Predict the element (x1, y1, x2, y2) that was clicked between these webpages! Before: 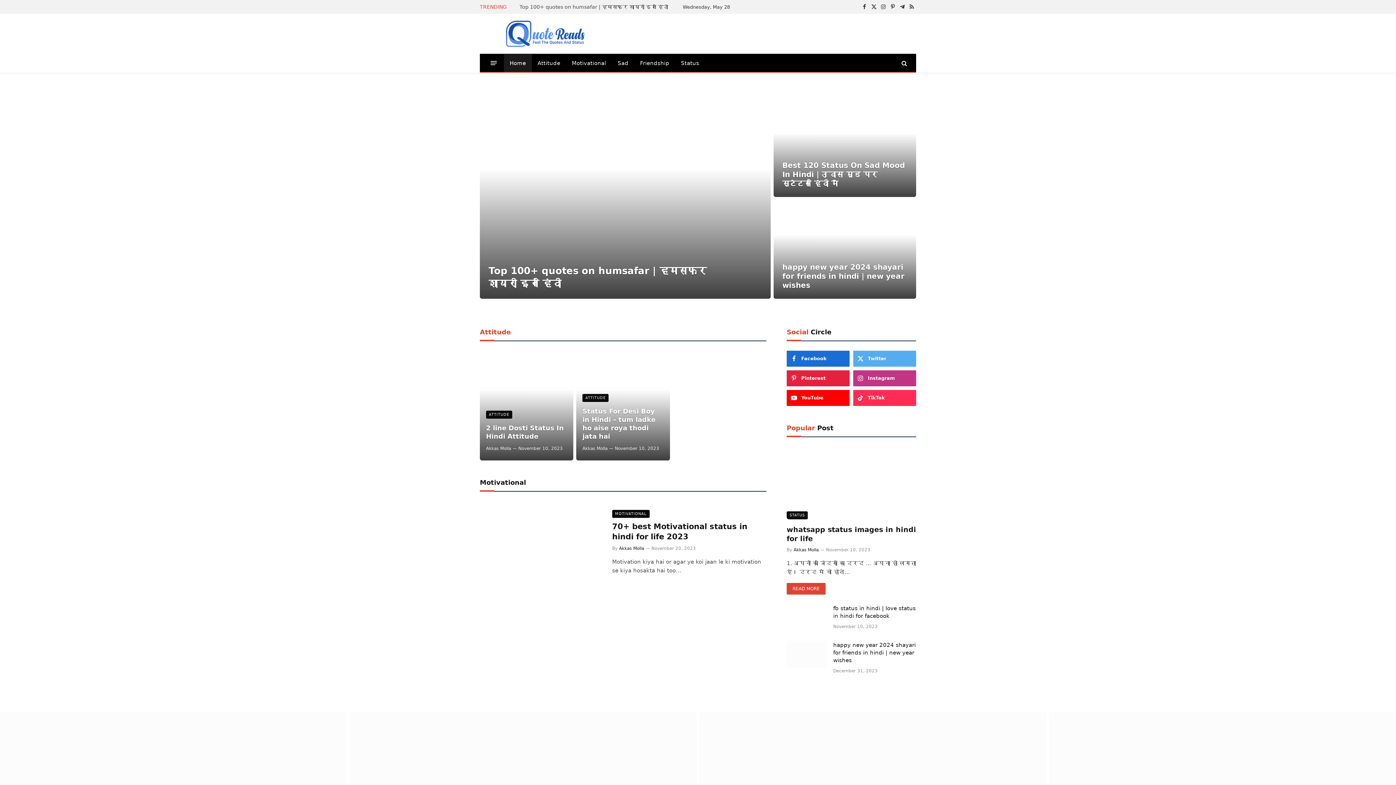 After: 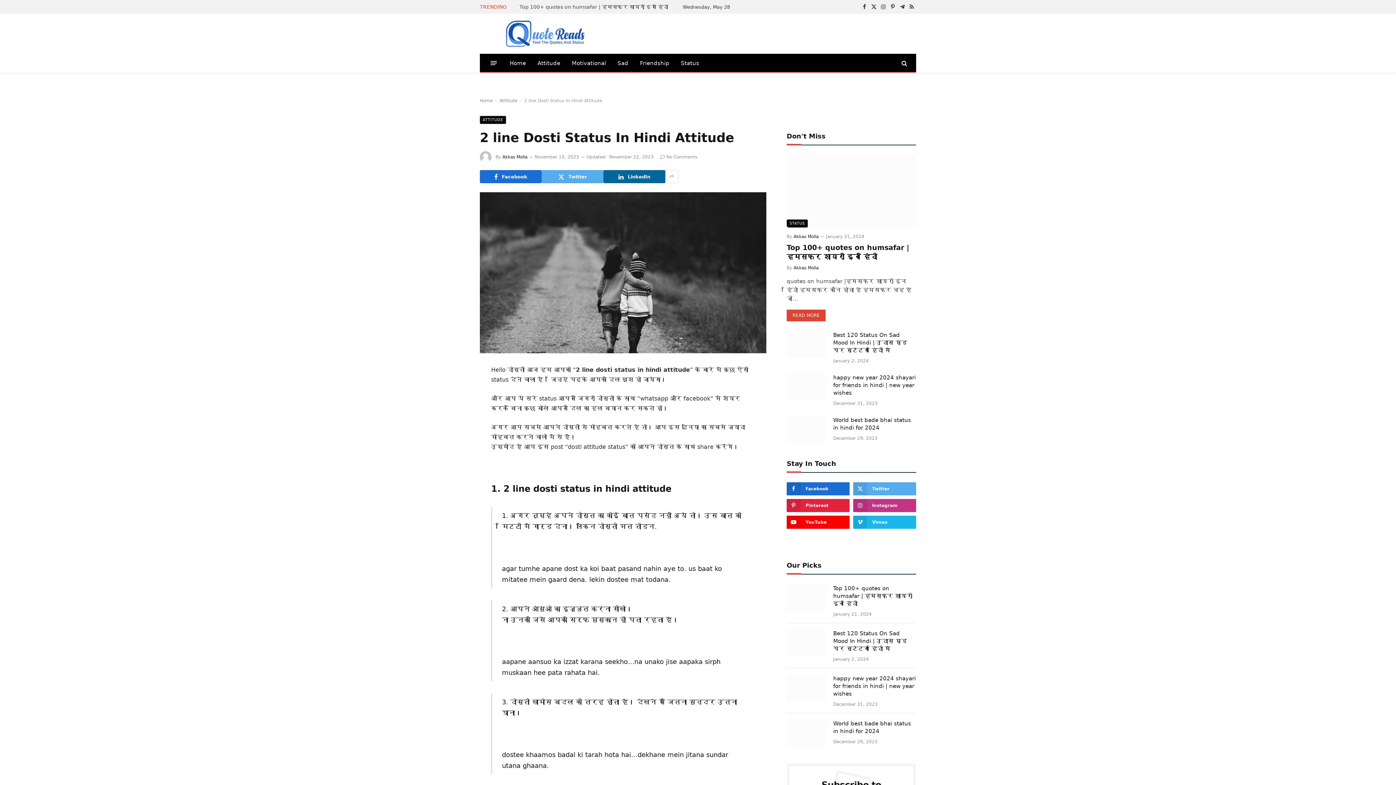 Action: label: 2 line Dosti Status In Hindi Attitude bbox: (486, 424, 567, 440)